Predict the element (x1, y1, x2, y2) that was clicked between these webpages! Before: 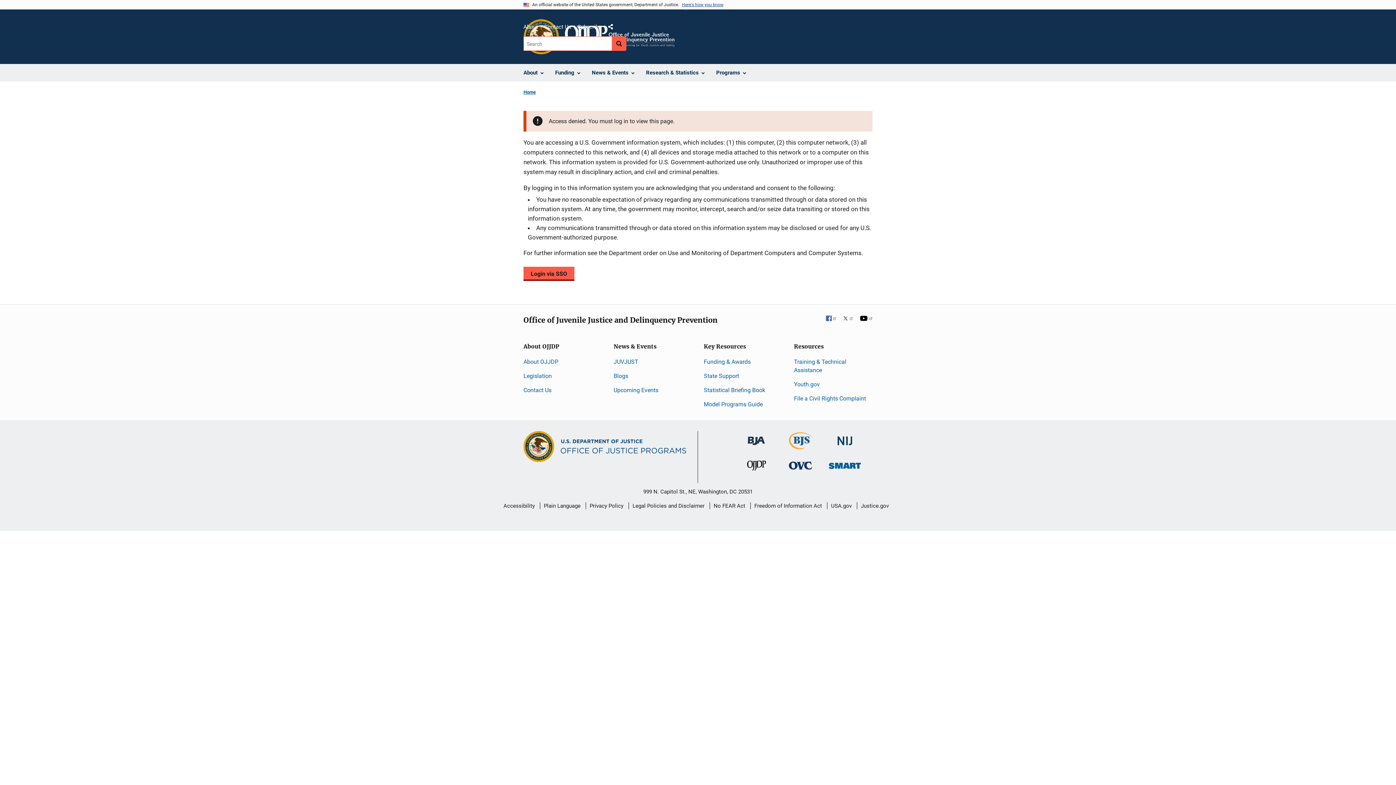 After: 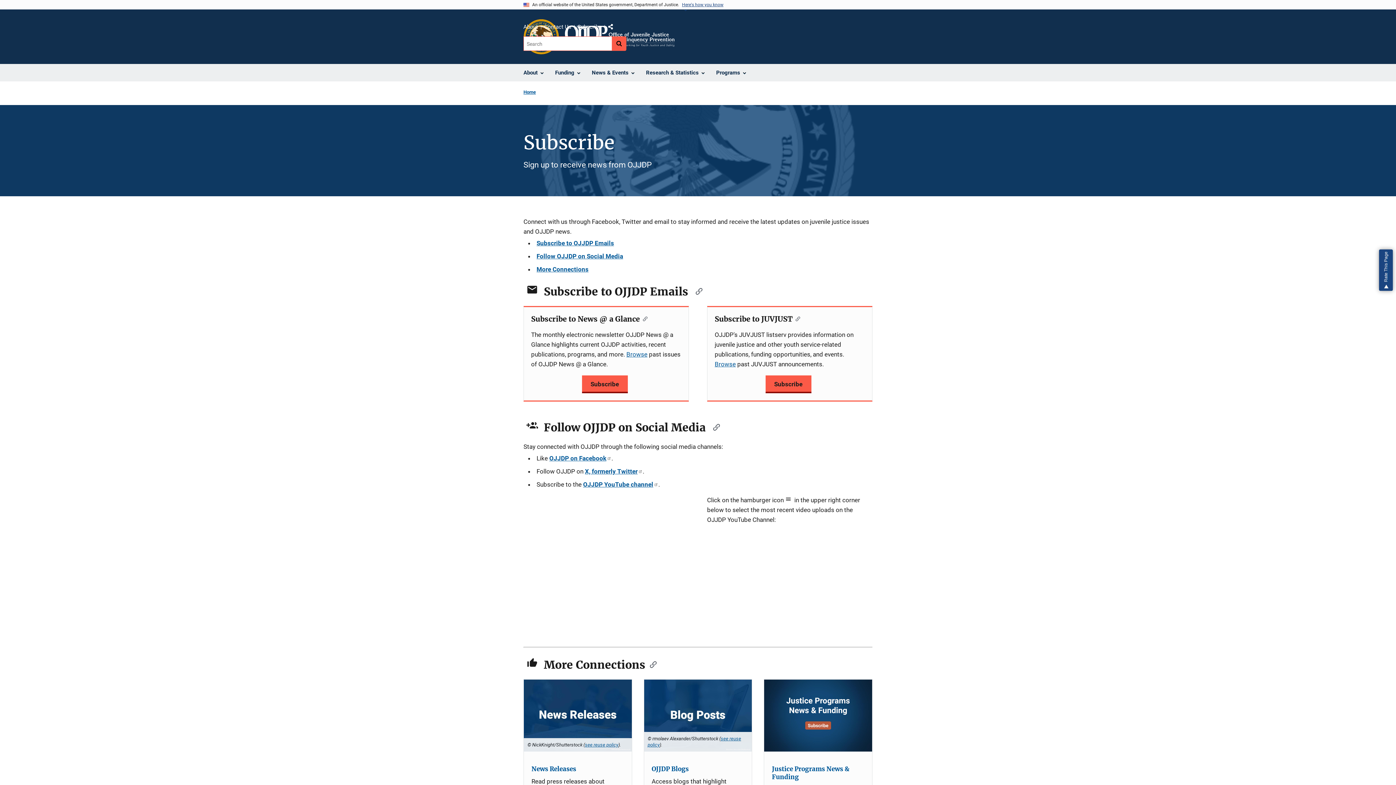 Action: label: Subscribe bbox: (577, 22, 601, 32)